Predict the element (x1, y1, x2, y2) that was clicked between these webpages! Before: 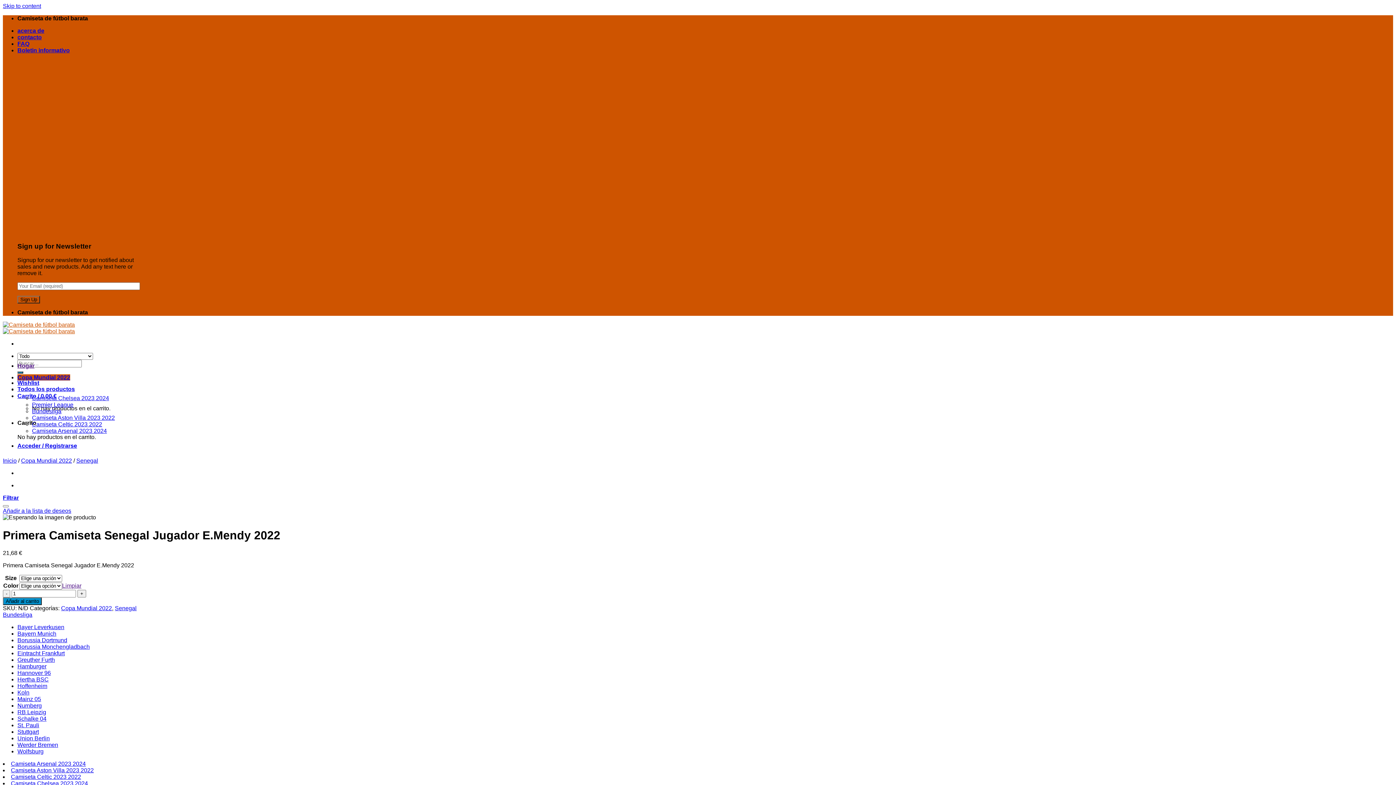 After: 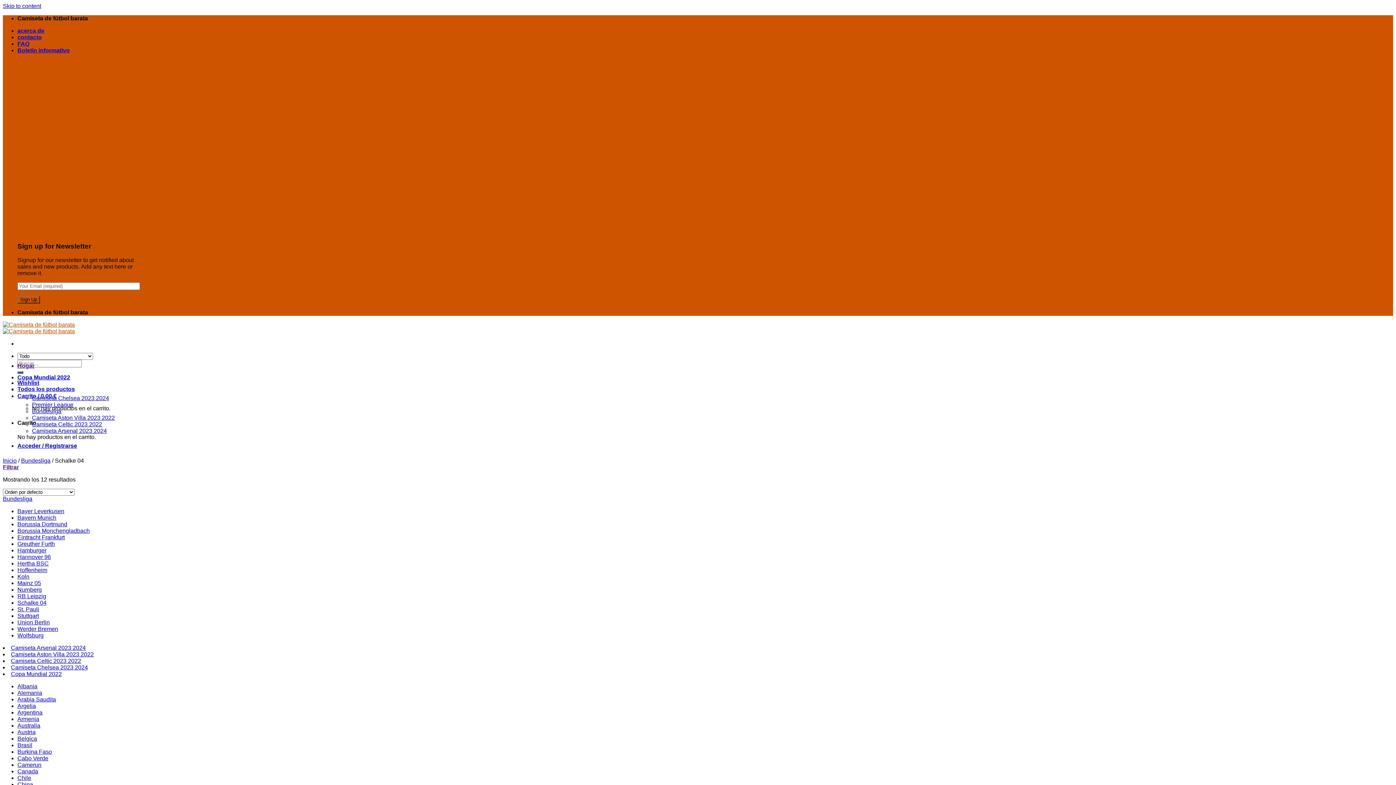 Action: label: Schalke 04 bbox: (17, 716, 46, 722)